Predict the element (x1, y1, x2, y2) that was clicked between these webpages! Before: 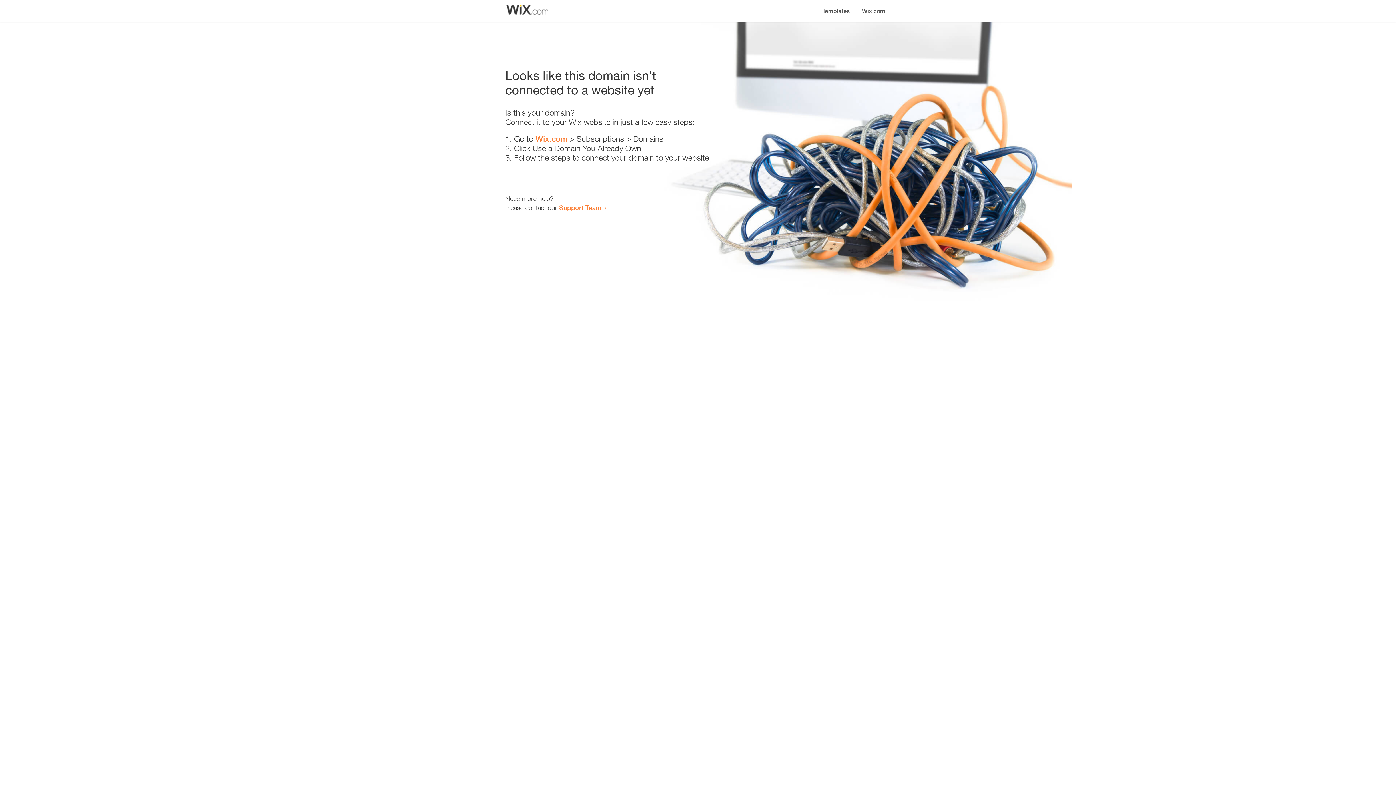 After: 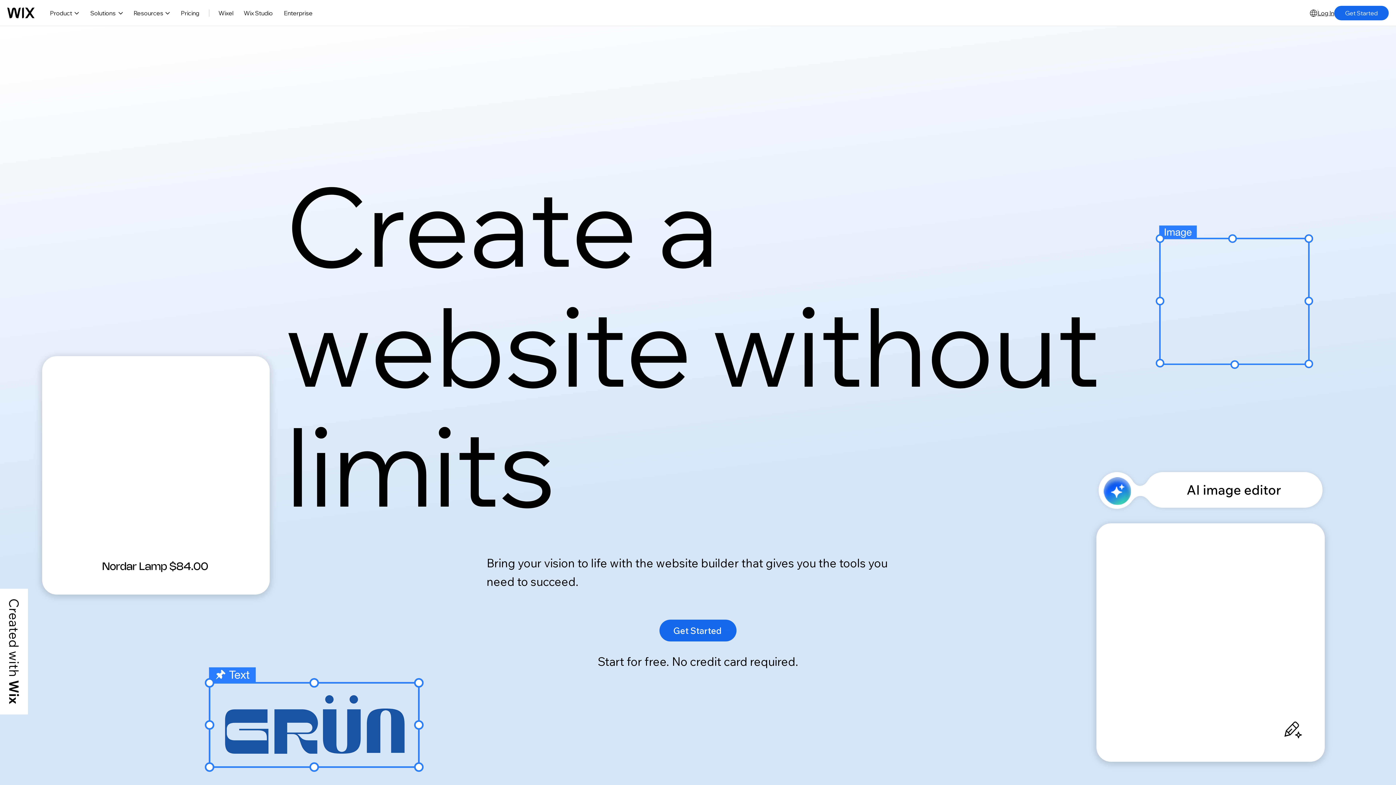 Action: bbox: (535, 134, 567, 143) label: Wix.com